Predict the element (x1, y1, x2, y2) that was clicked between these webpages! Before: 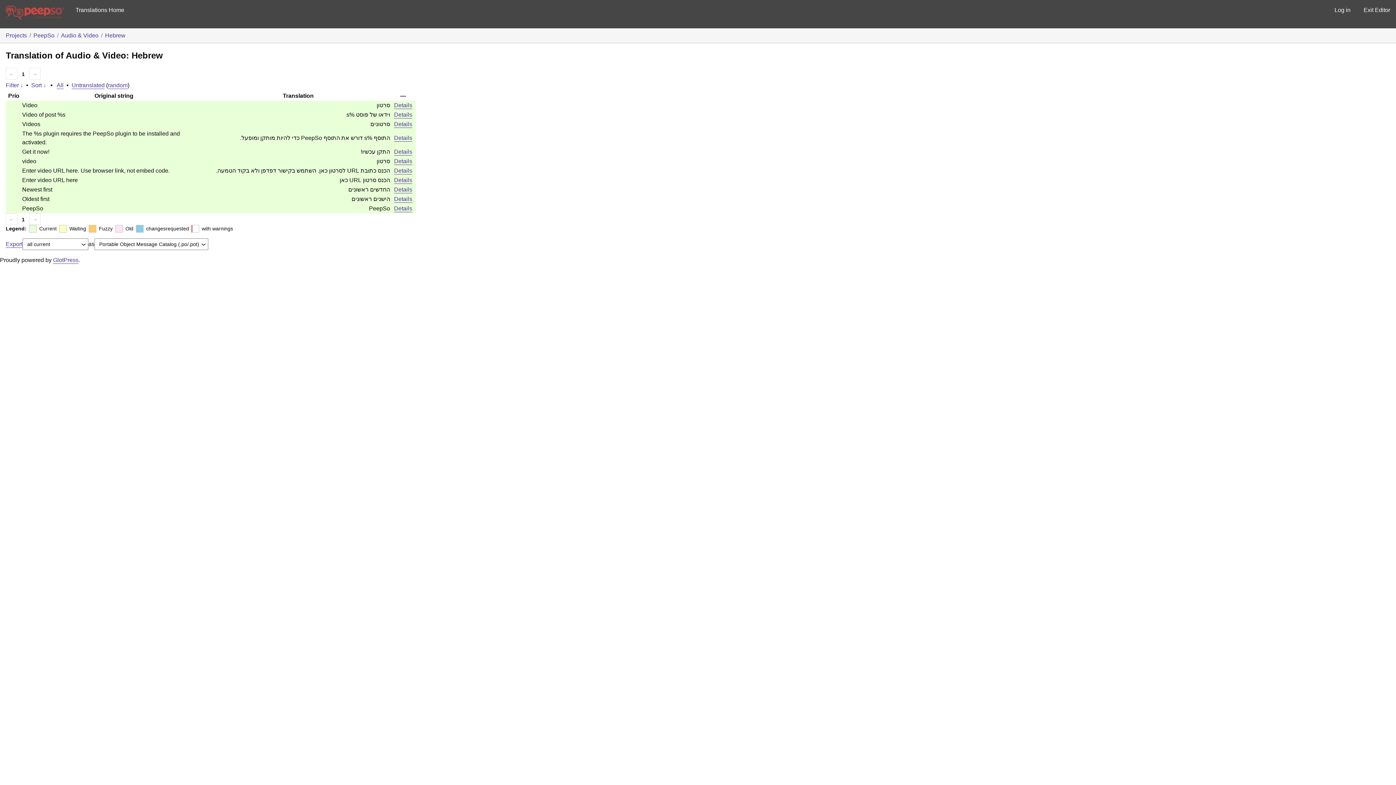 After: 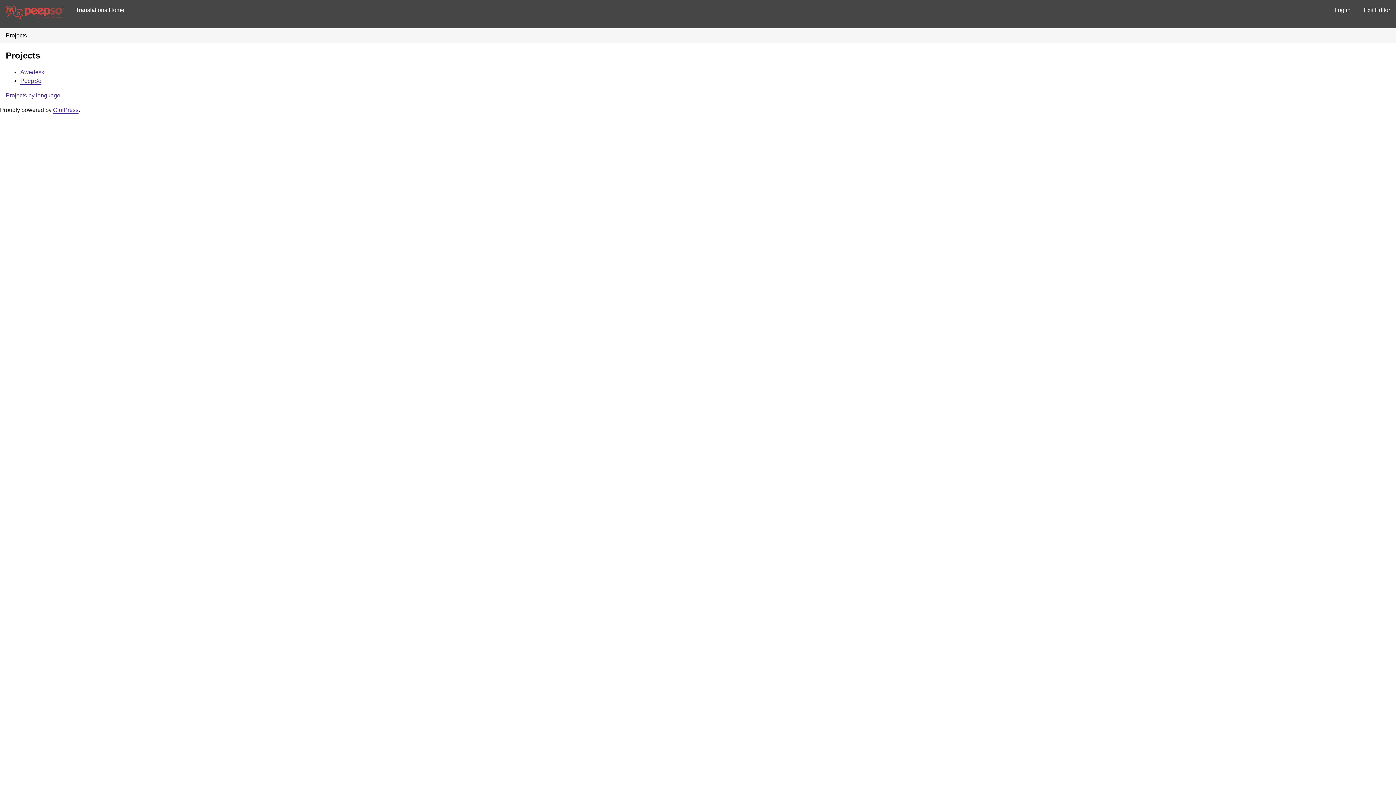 Action: bbox: (0, 0, 69, 28)